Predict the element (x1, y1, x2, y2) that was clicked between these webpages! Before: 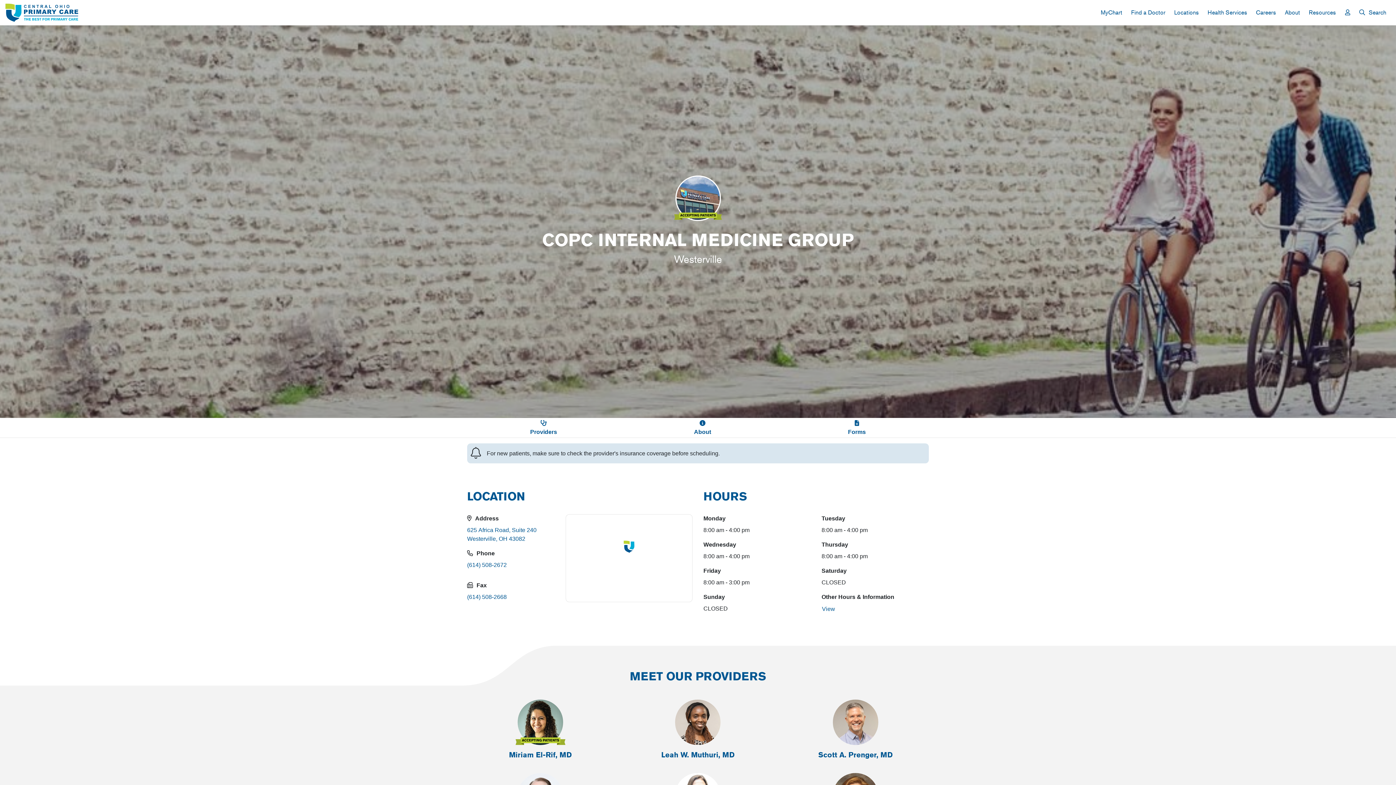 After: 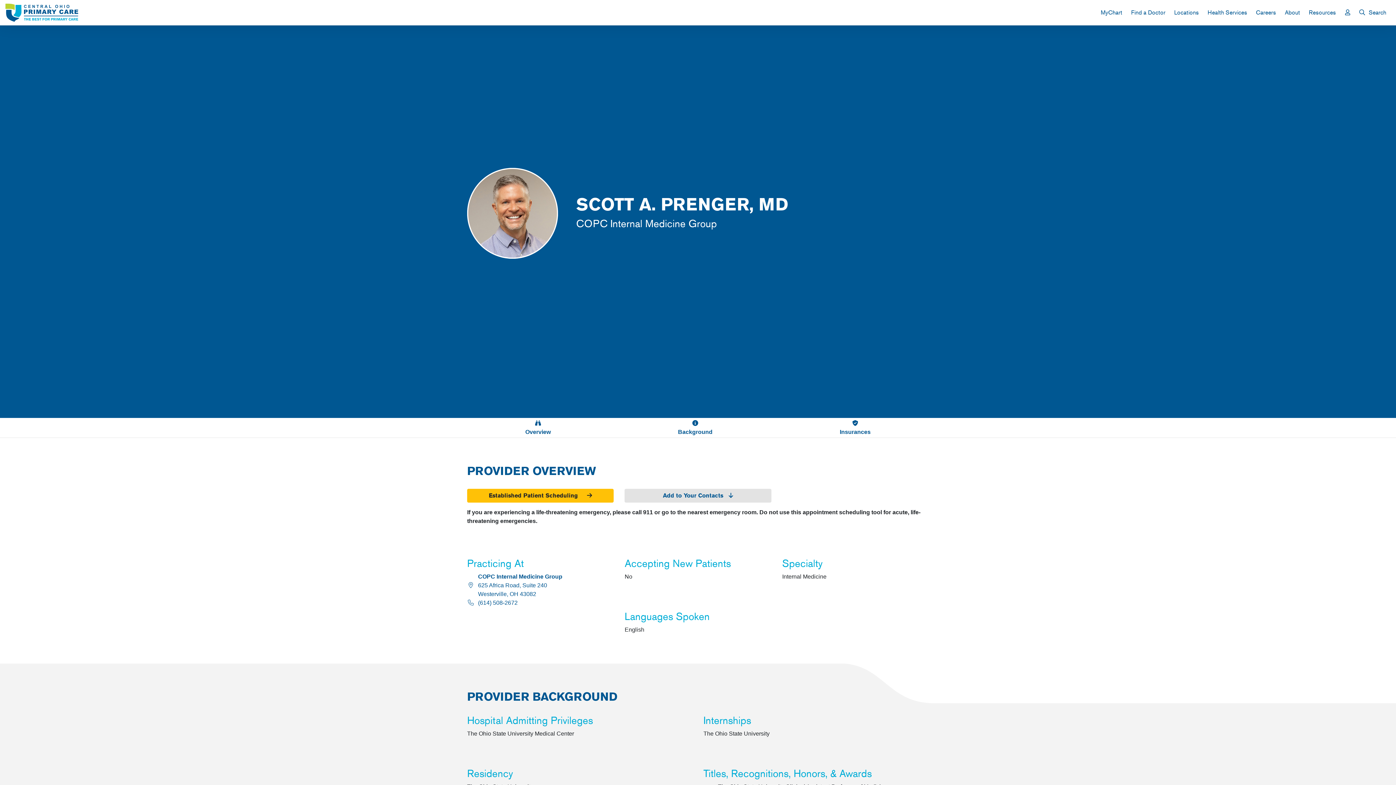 Action: bbox: (818, 750, 893, 759) label: See Scott A. Prenger, MD's profile